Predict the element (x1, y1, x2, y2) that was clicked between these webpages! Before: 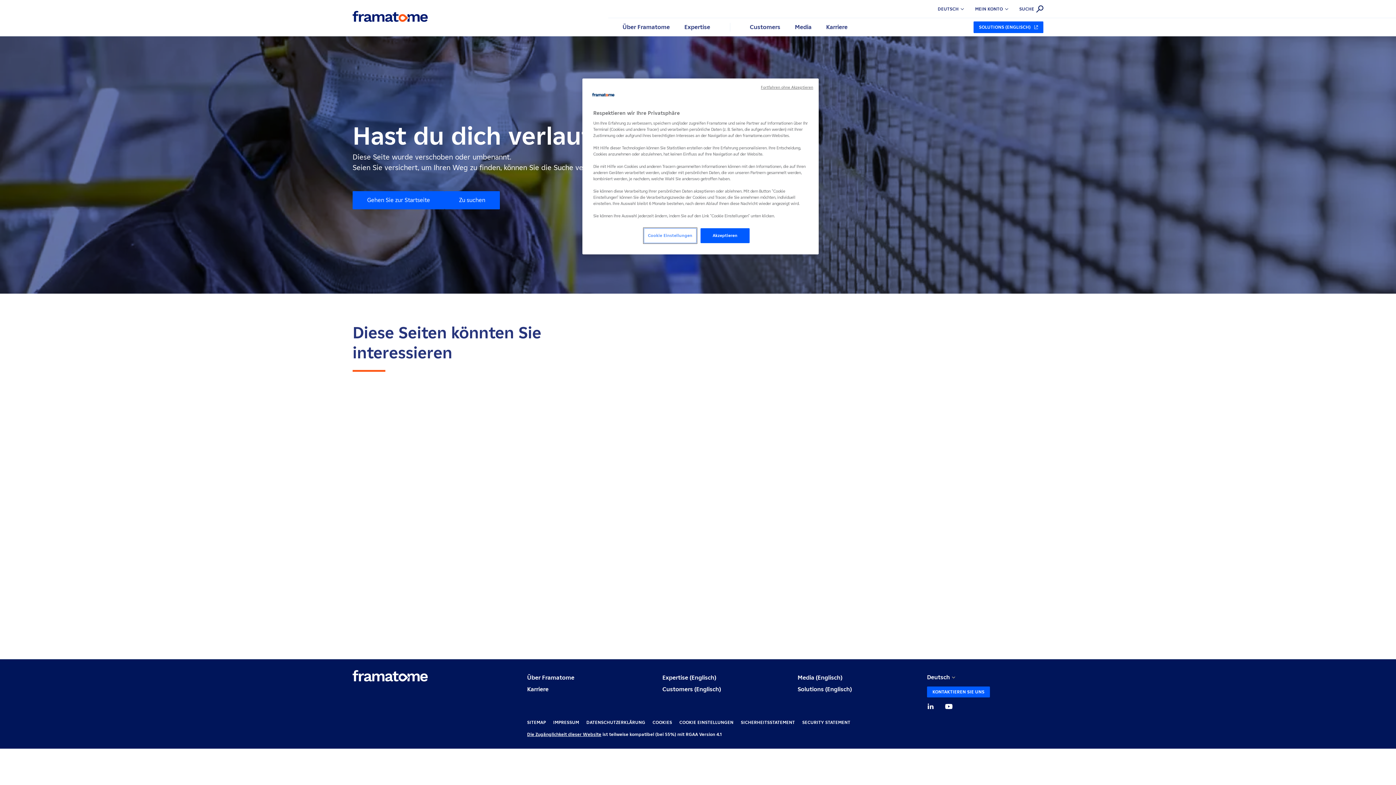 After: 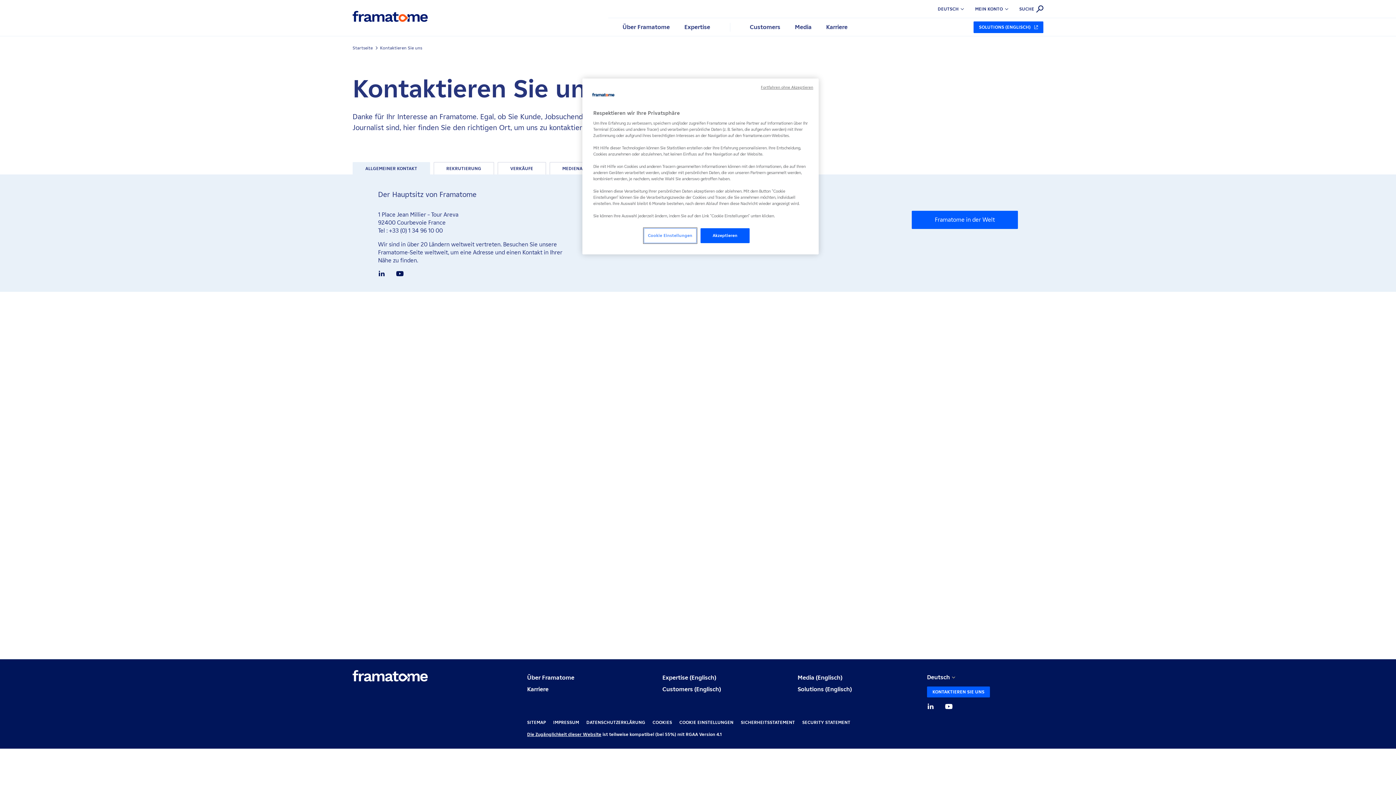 Action: label: KONTAKTIEREN SIE UNS bbox: (927, 686, 990, 697)